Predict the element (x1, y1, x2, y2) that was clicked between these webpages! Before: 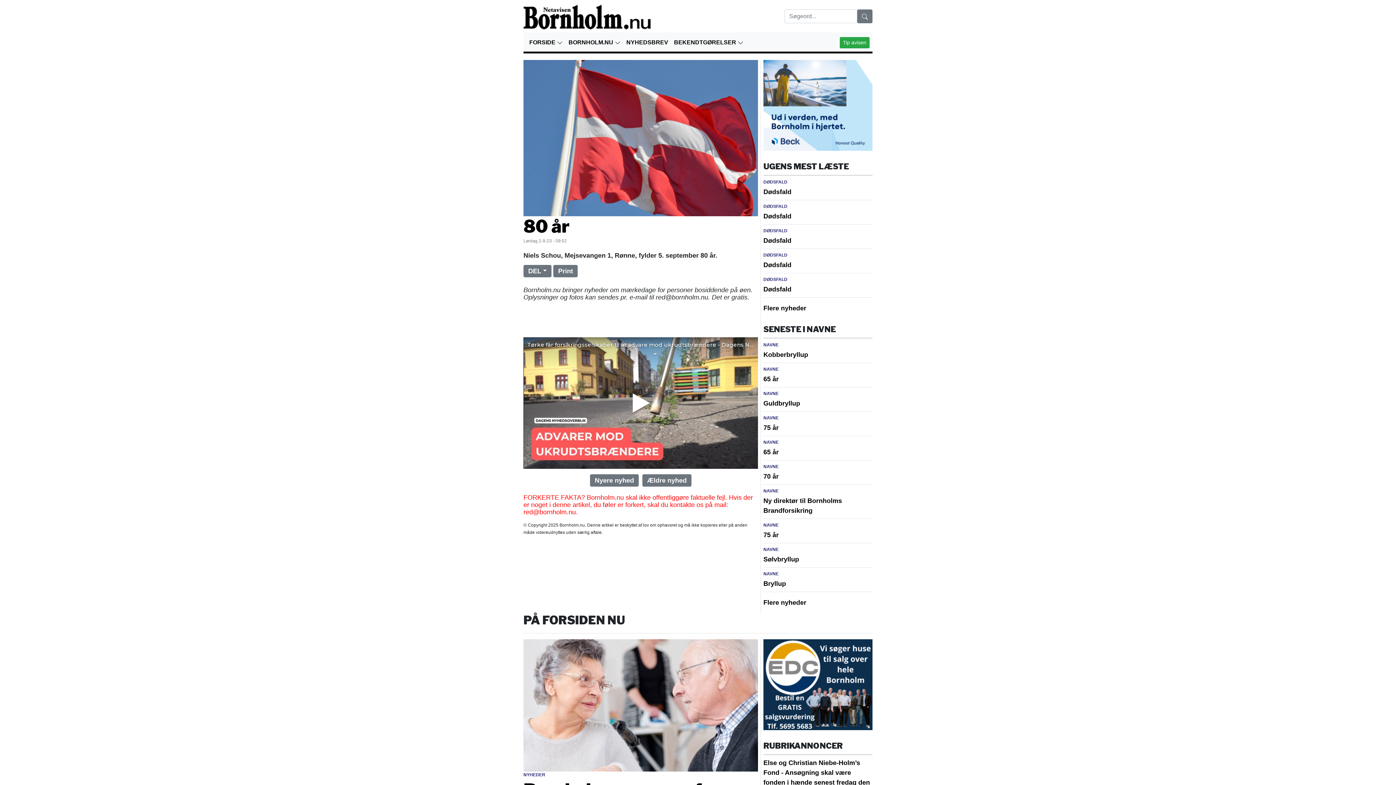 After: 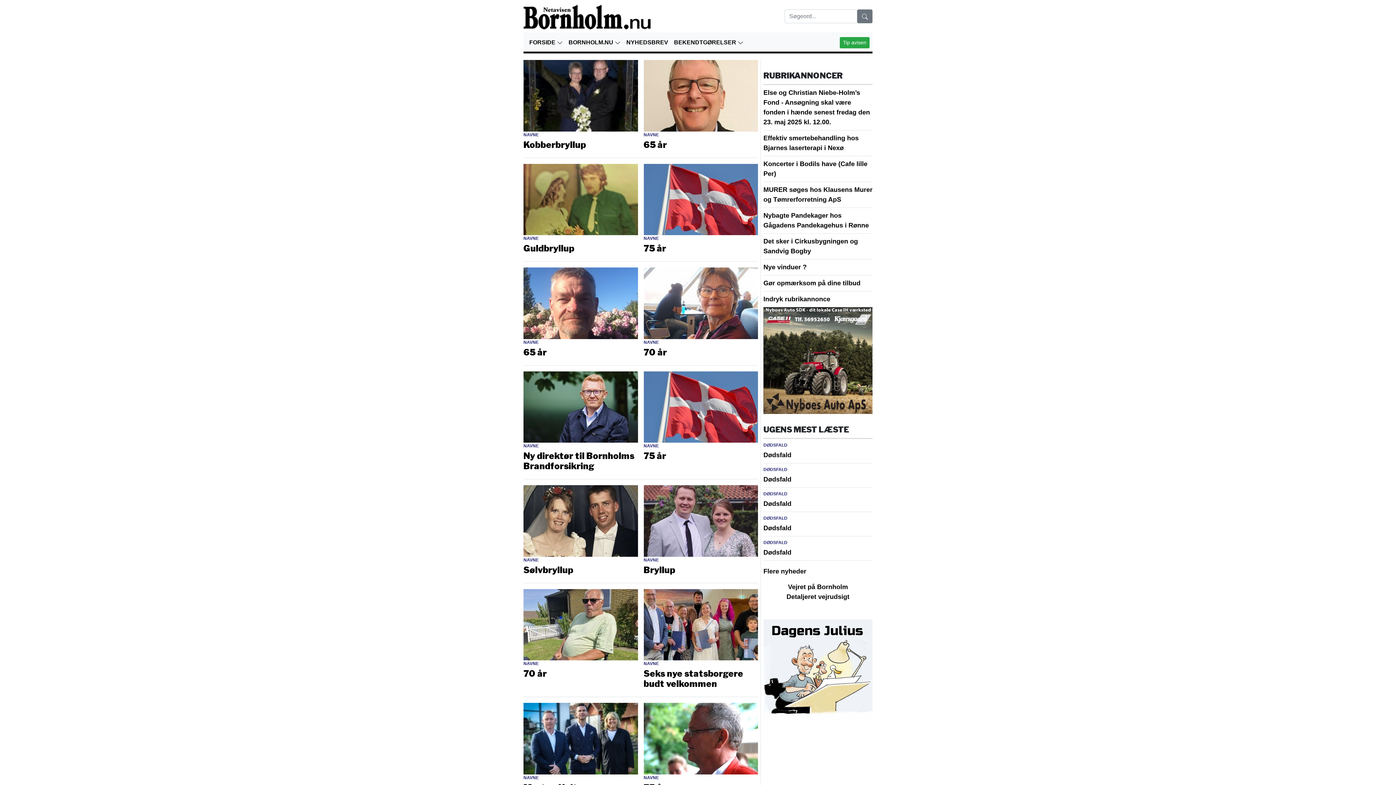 Action: label: NAVNE bbox: (763, 464, 778, 471)